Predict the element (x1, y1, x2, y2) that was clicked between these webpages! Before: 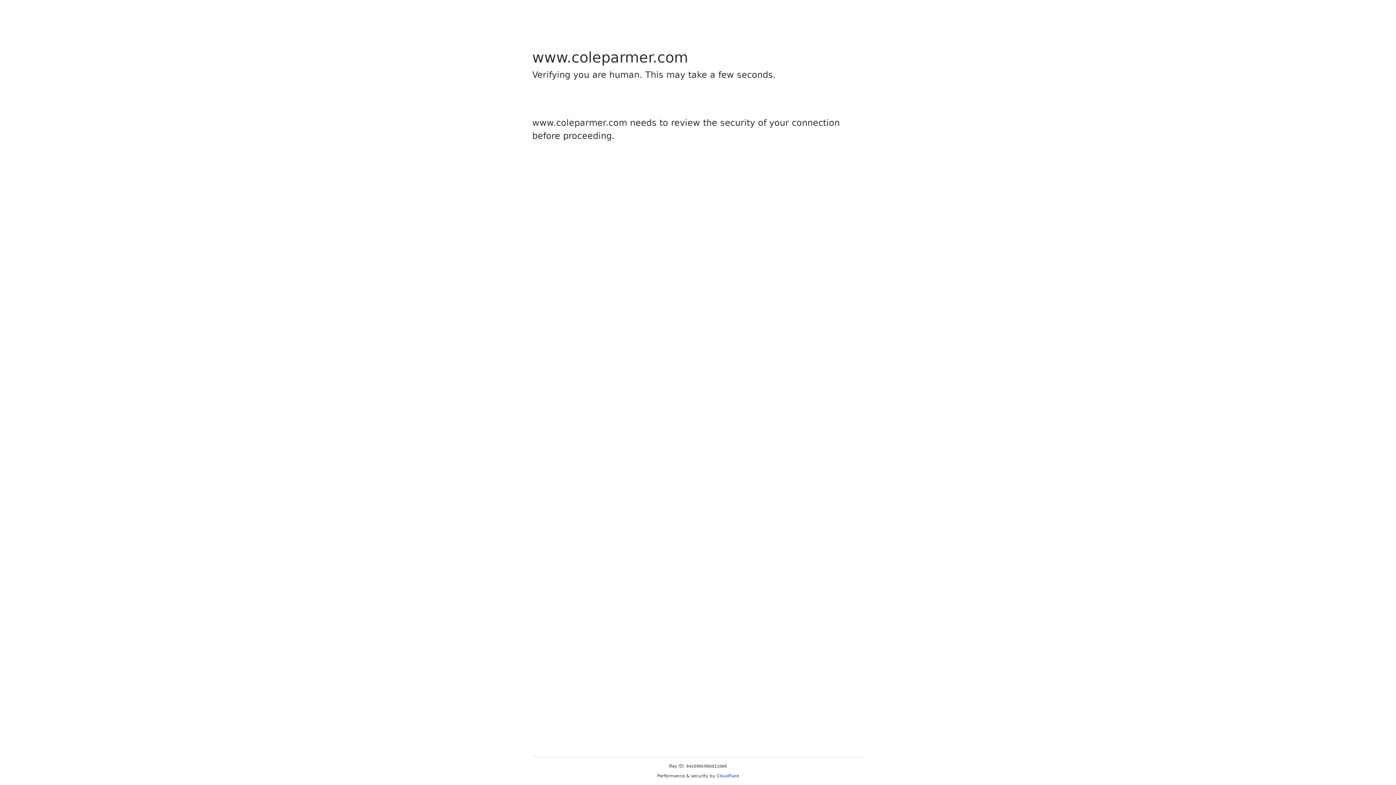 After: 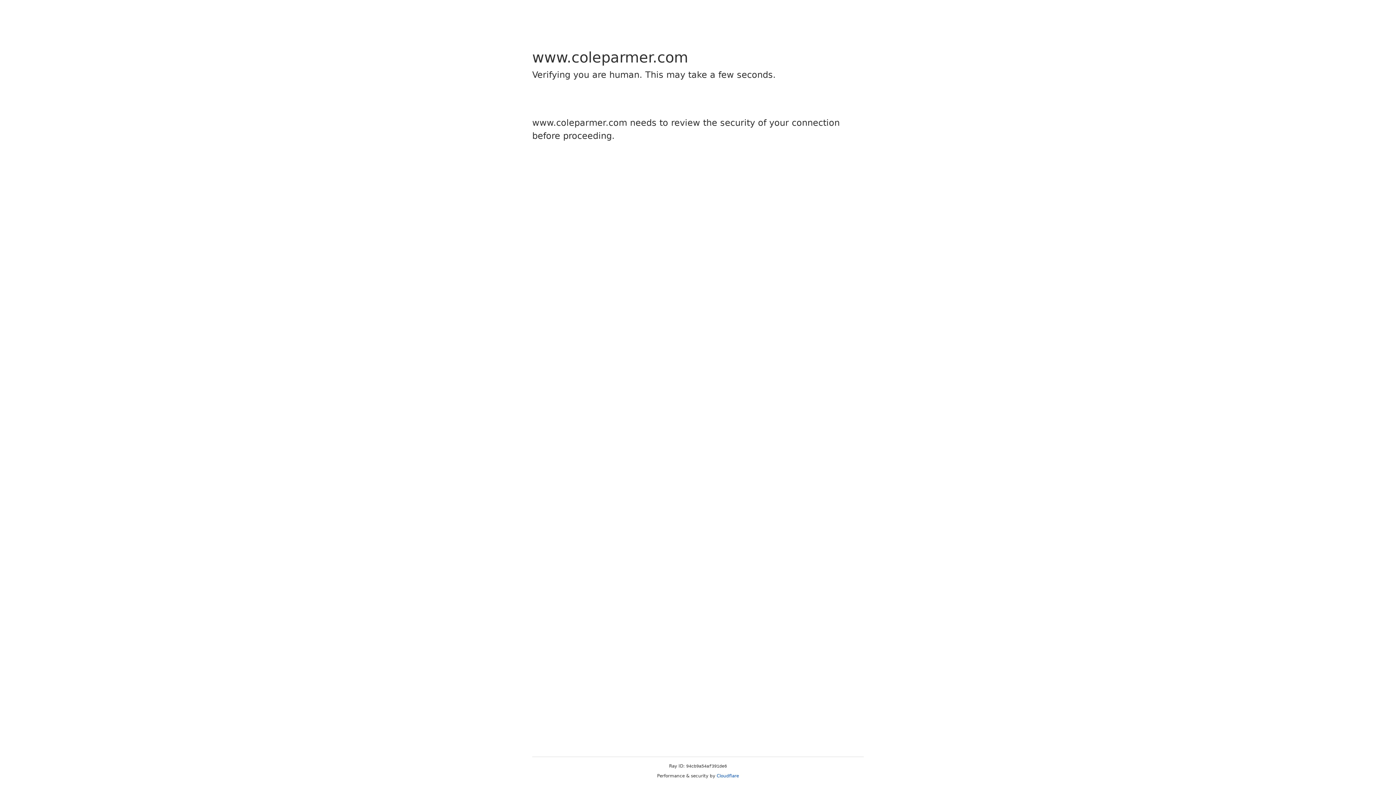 Action: label: Cloudflare bbox: (716, 773, 739, 778)